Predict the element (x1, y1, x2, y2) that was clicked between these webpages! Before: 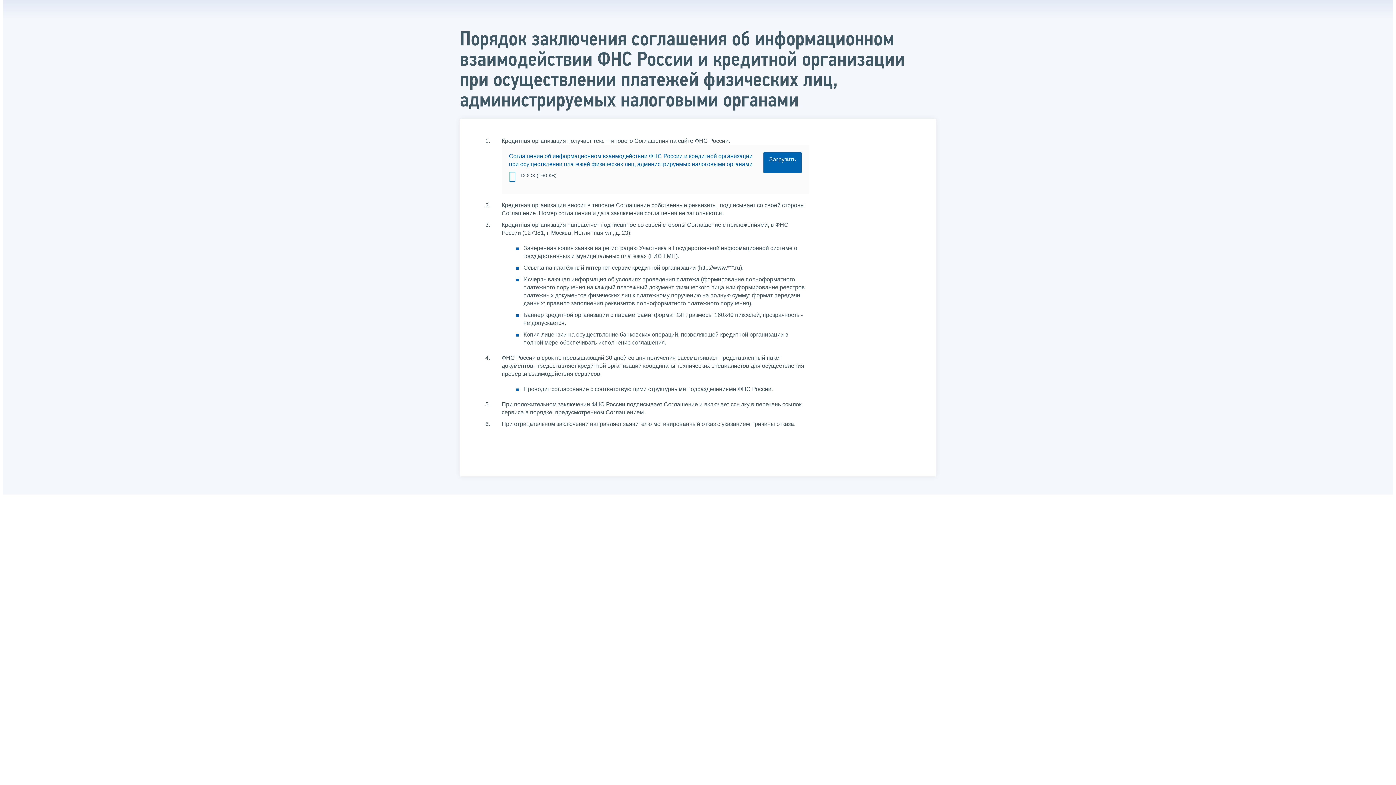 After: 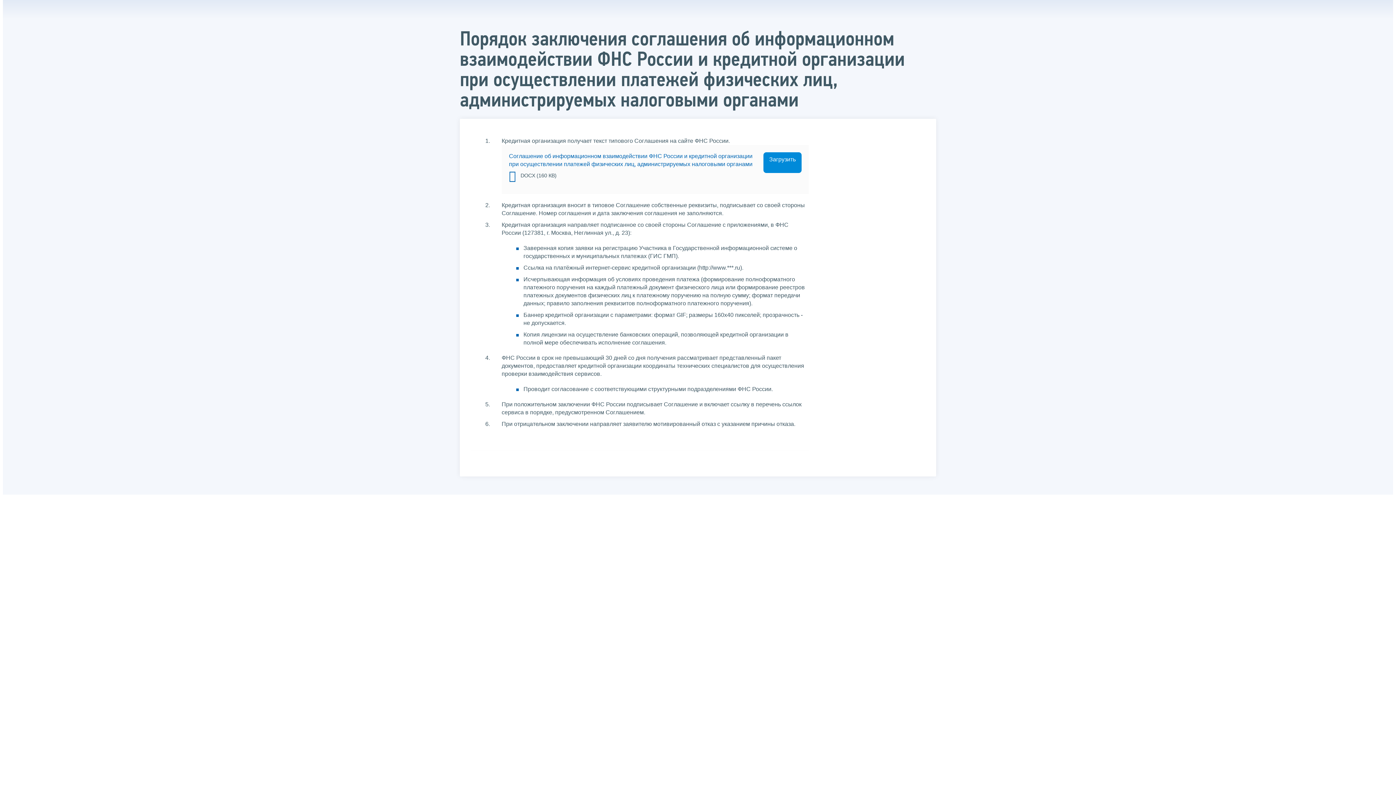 Action: label: Загрузить bbox: (763, 152, 801, 172)